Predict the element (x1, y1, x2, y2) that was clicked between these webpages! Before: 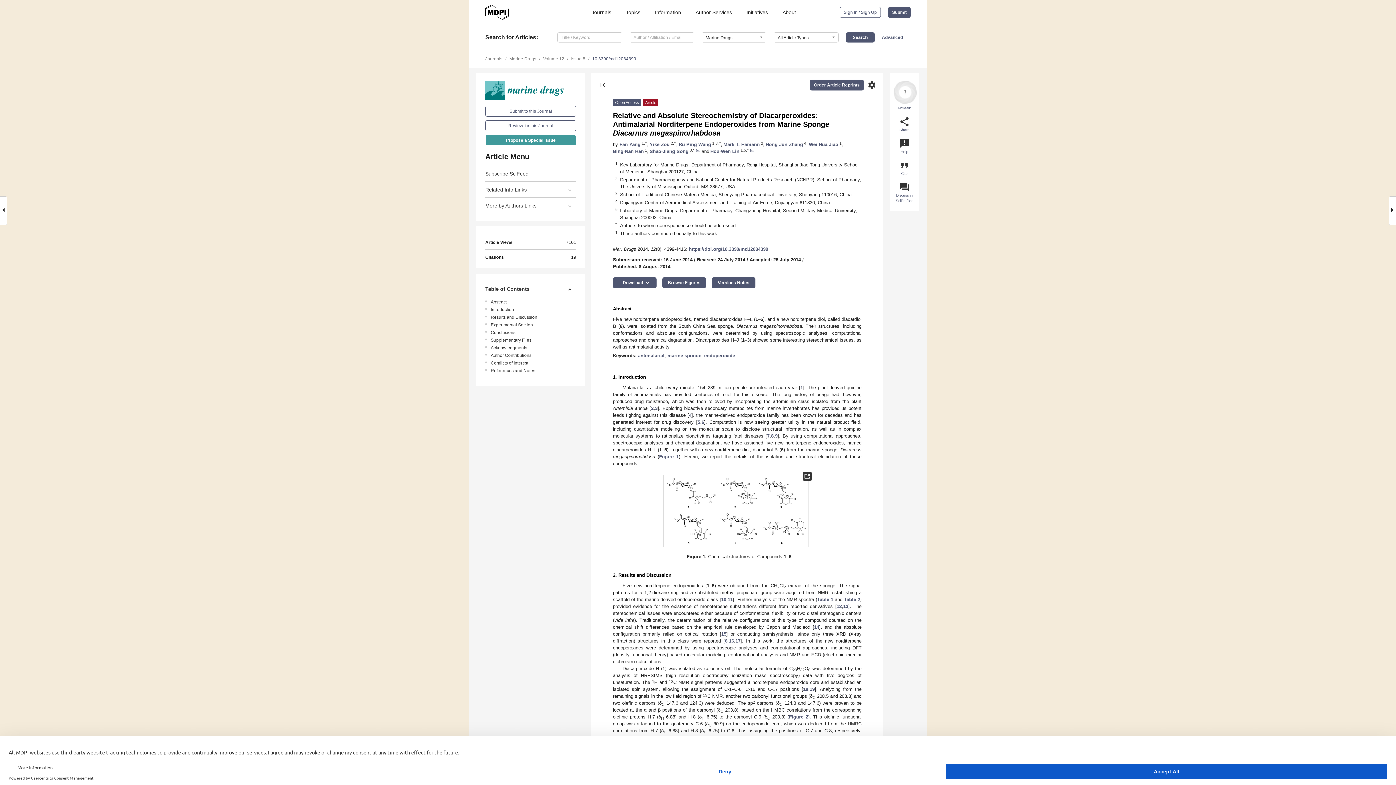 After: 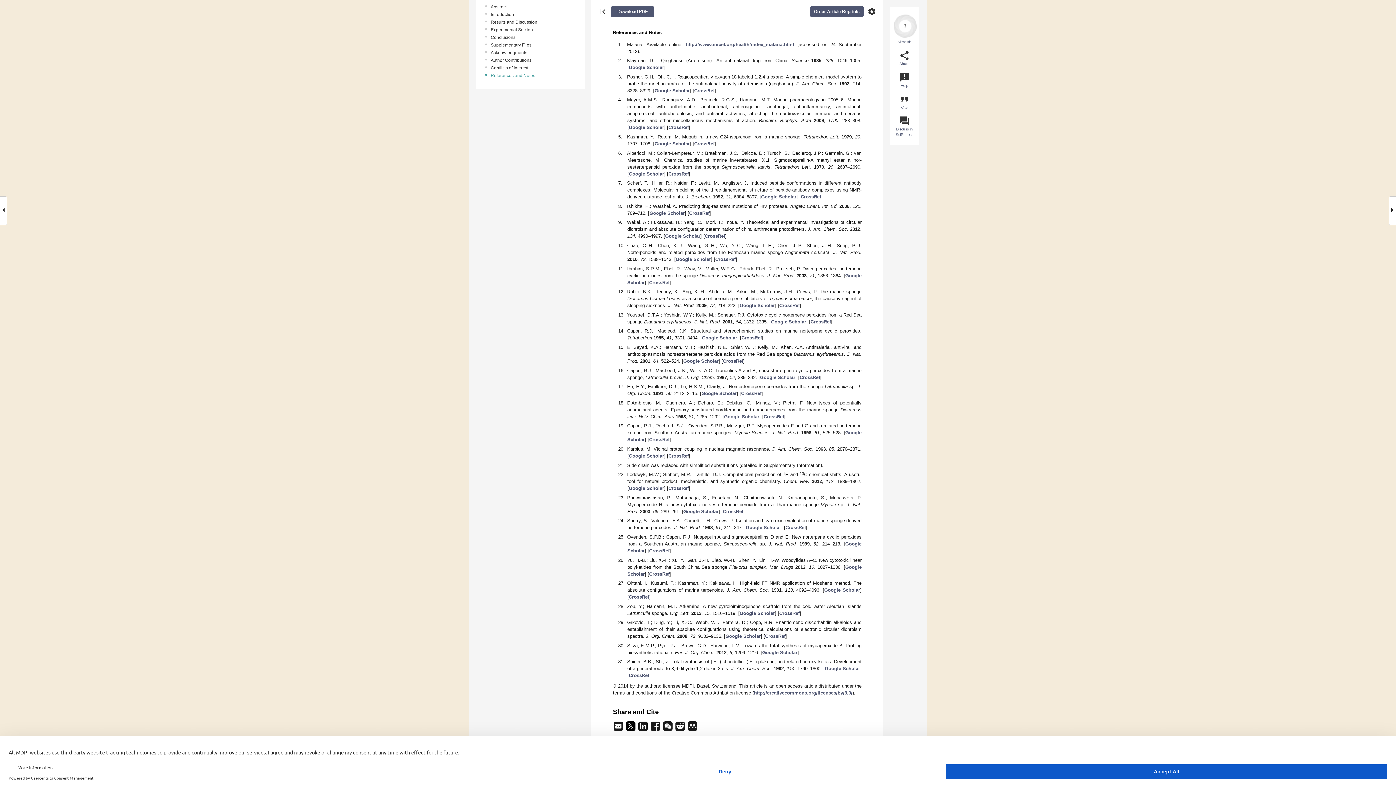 Action: label: References and Notes bbox: (490, 367, 578, 374)